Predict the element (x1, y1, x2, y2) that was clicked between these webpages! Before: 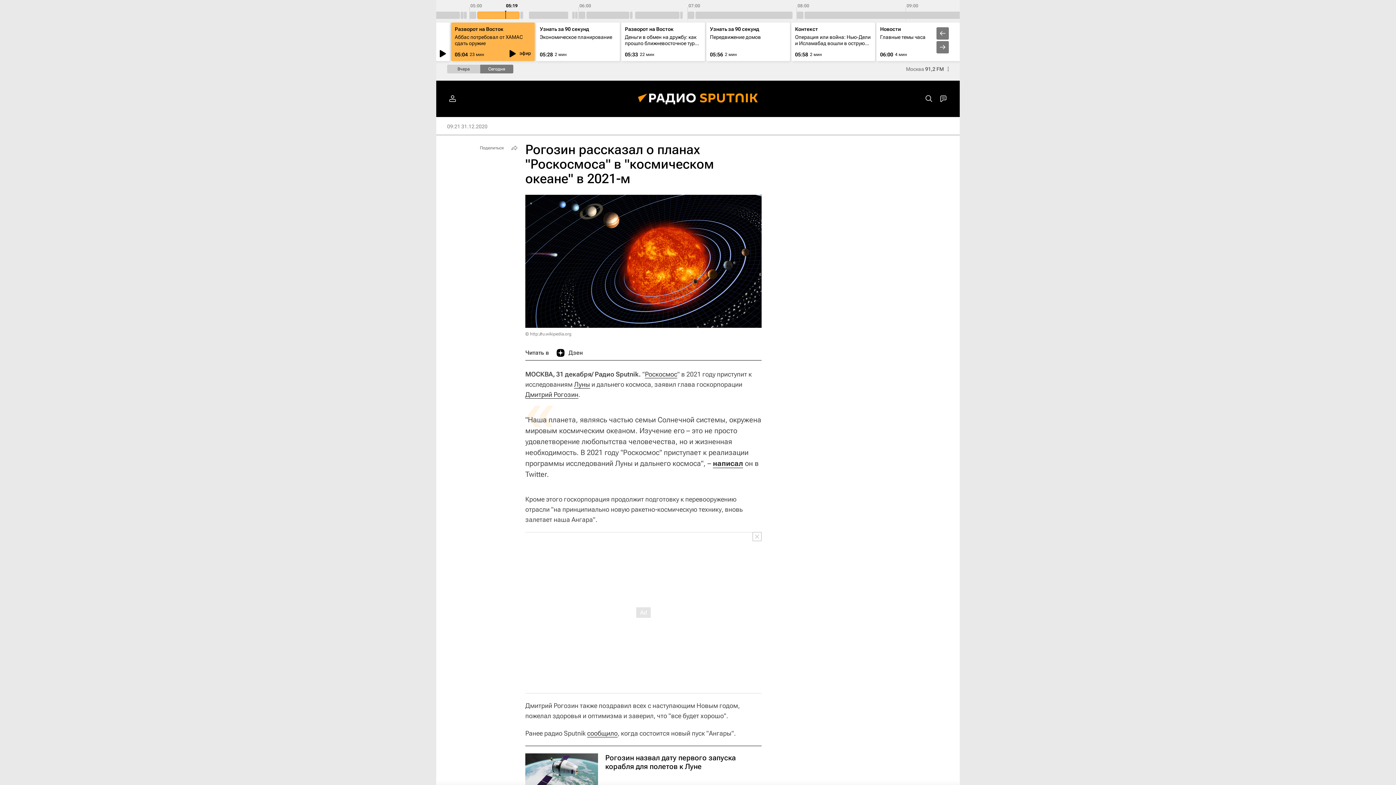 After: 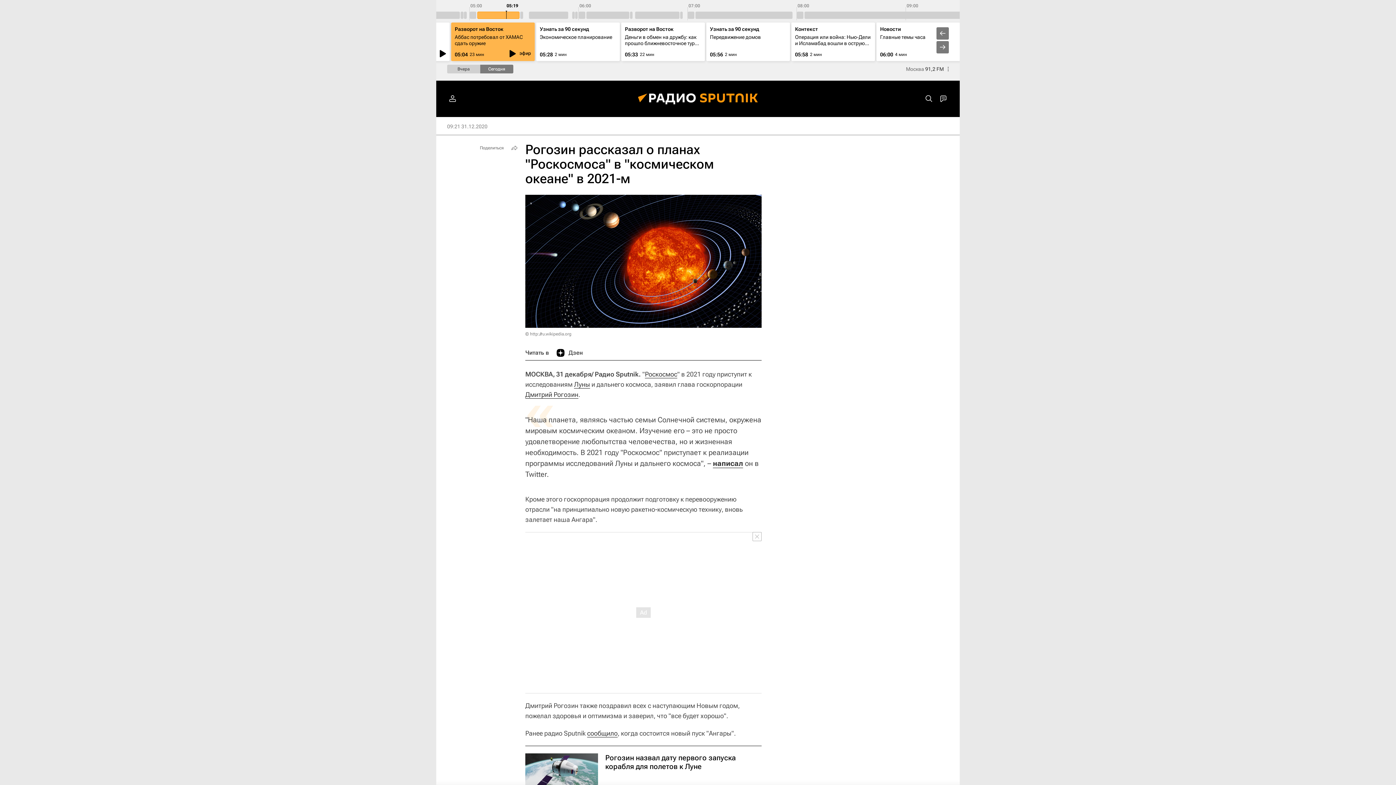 Action: bbox: (556, 345, 582, 360) label: Дзен